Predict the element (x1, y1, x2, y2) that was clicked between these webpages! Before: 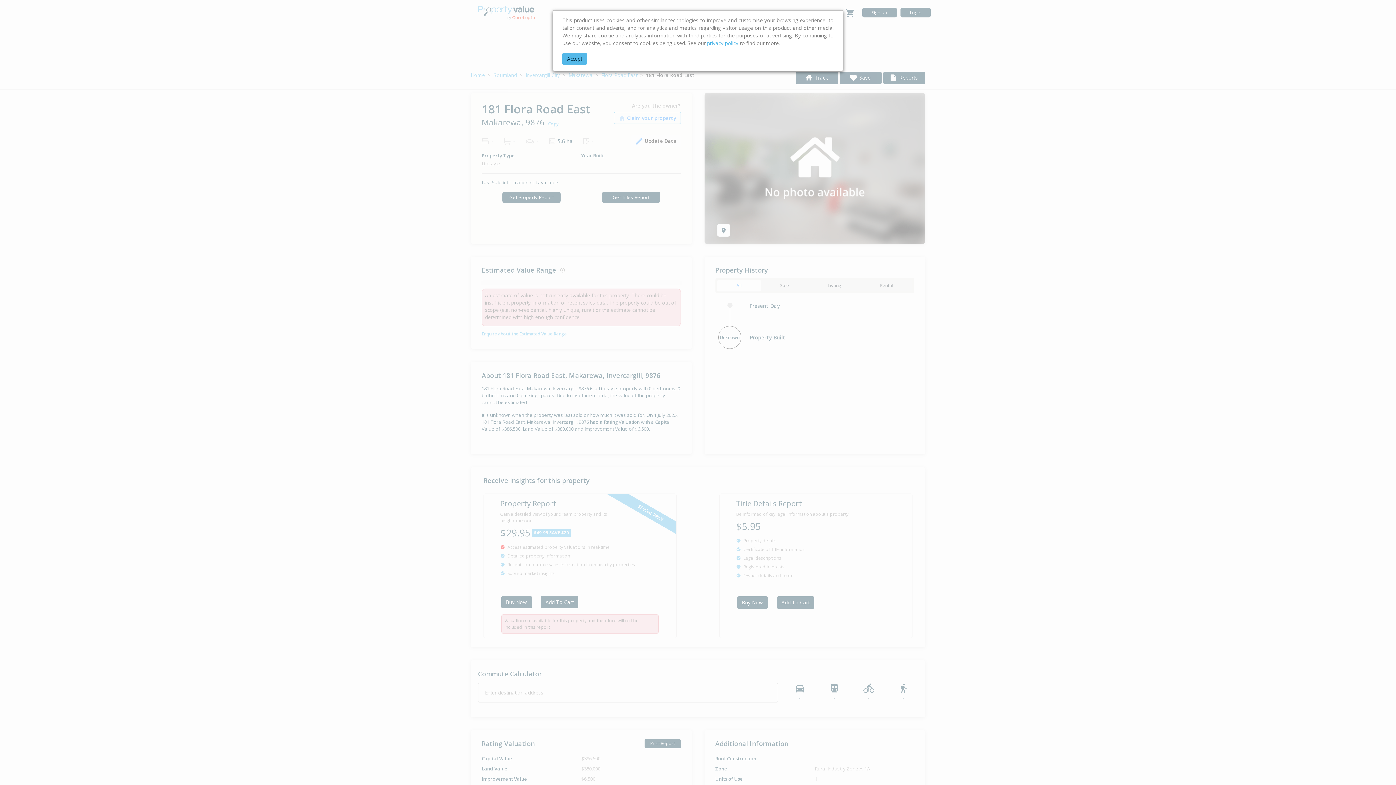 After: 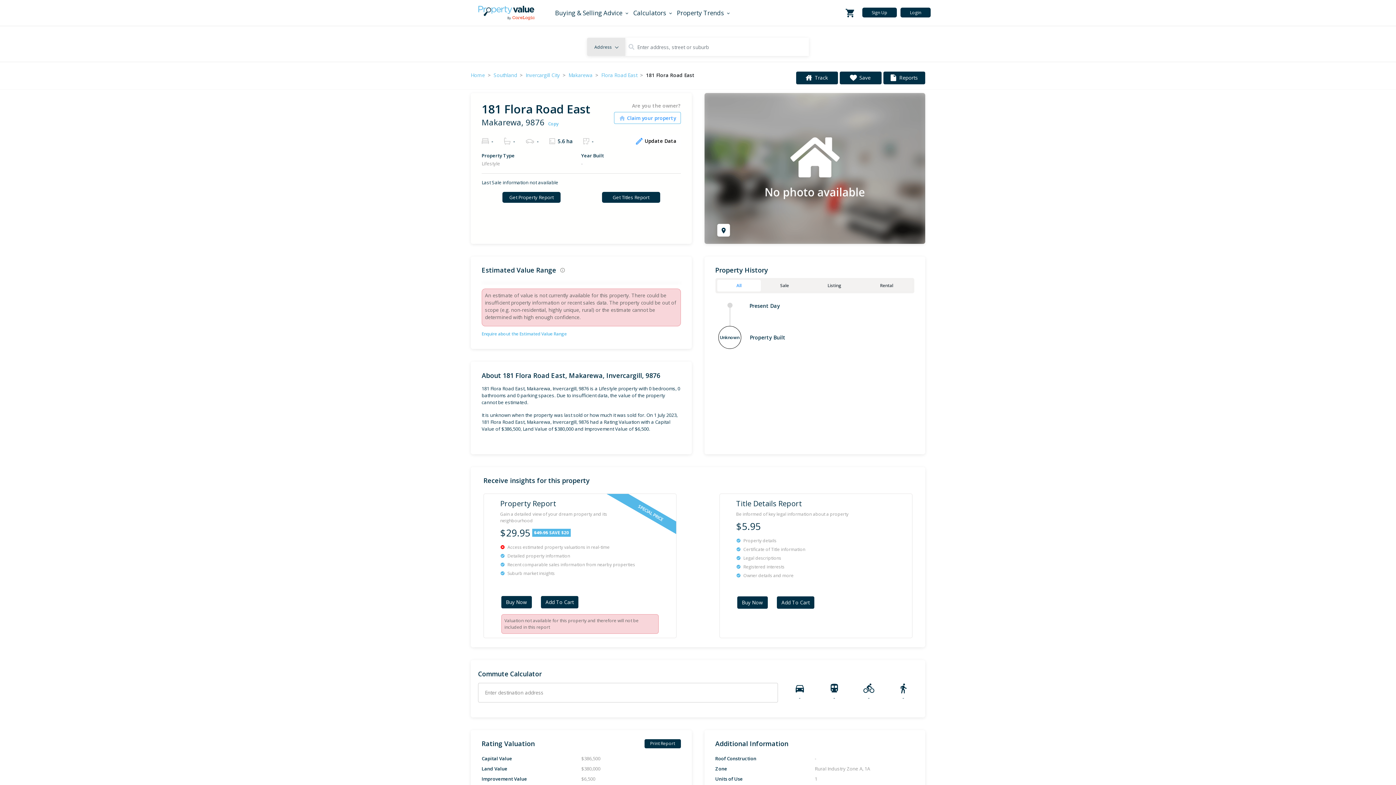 Action: bbox: (562, 52, 586, 65) label: Accept